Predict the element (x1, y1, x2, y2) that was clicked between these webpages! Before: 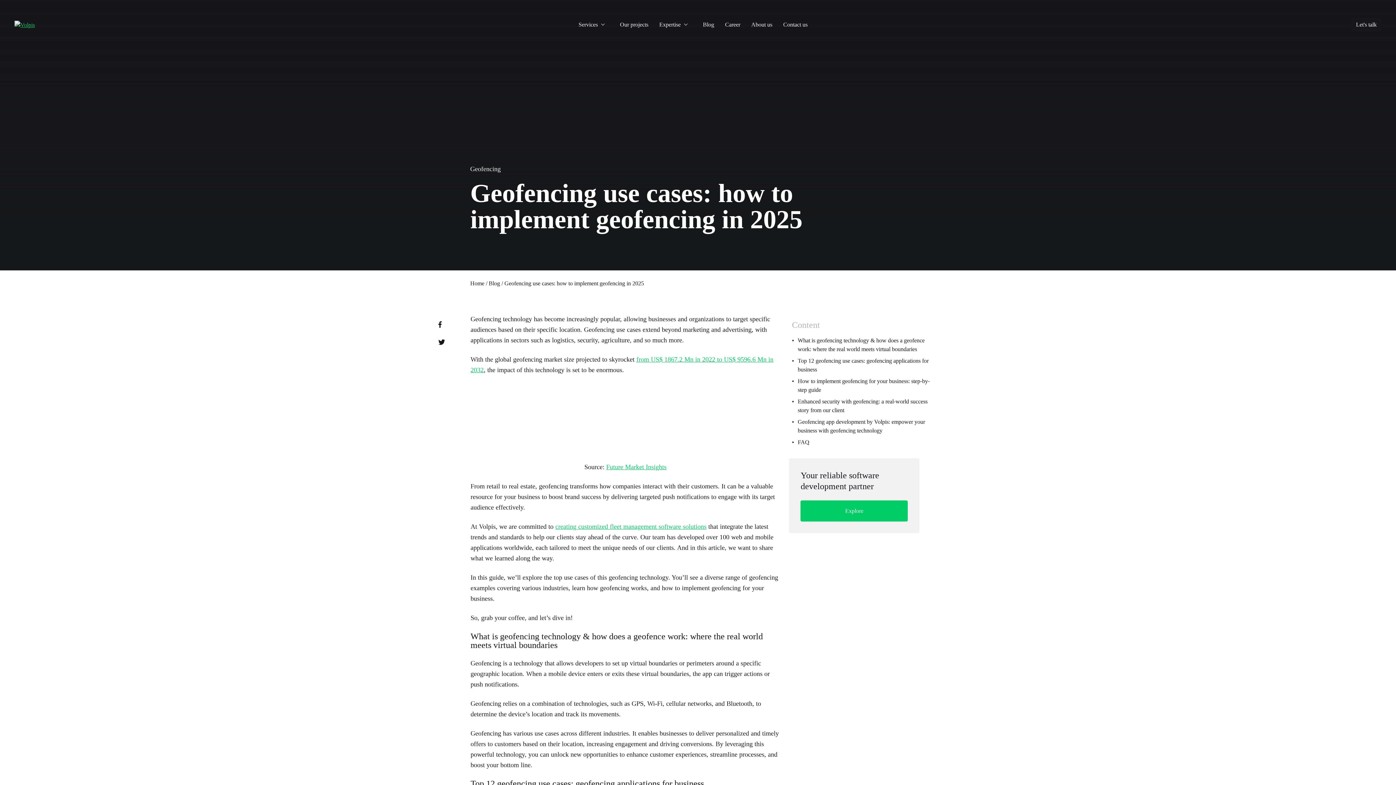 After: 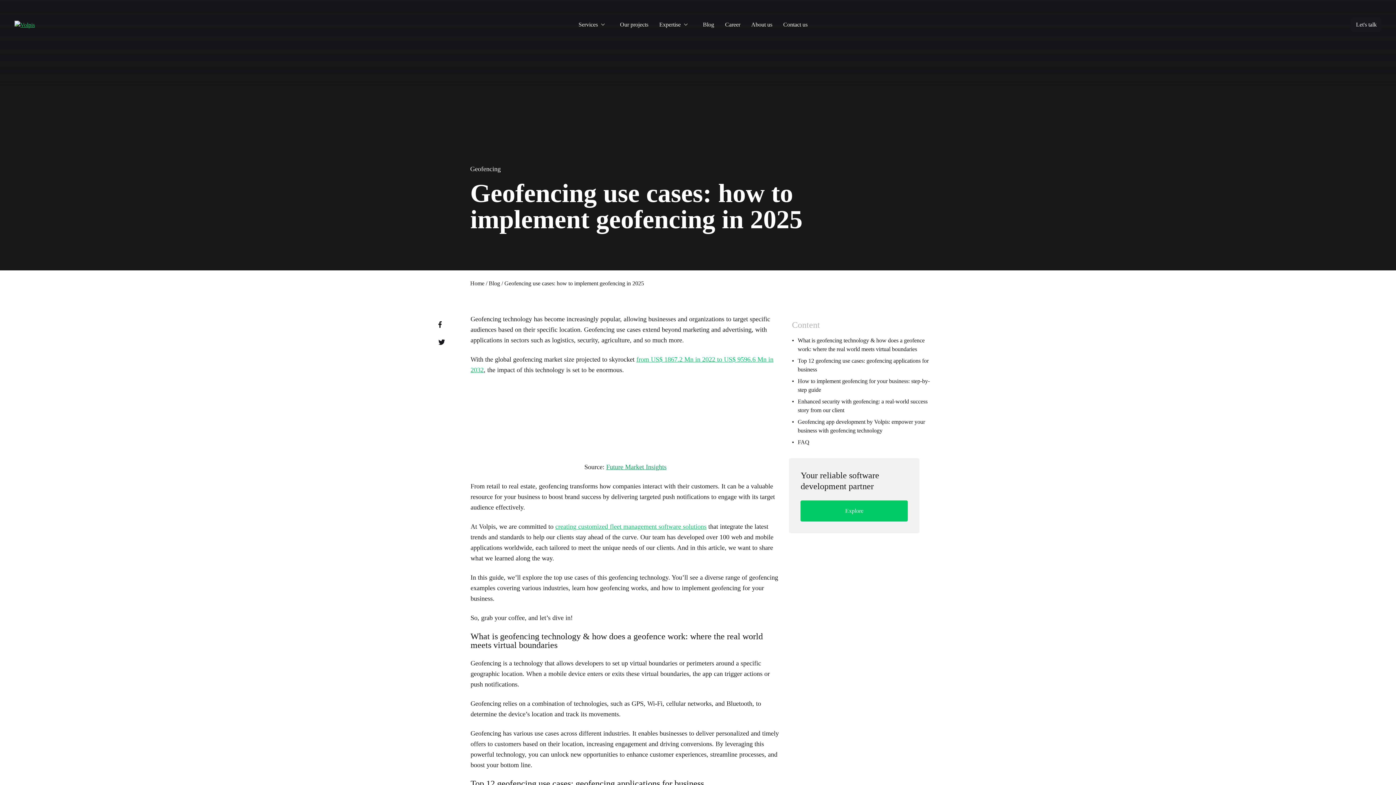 Action: bbox: (606, 463, 666, 470) label: Future Market Insights